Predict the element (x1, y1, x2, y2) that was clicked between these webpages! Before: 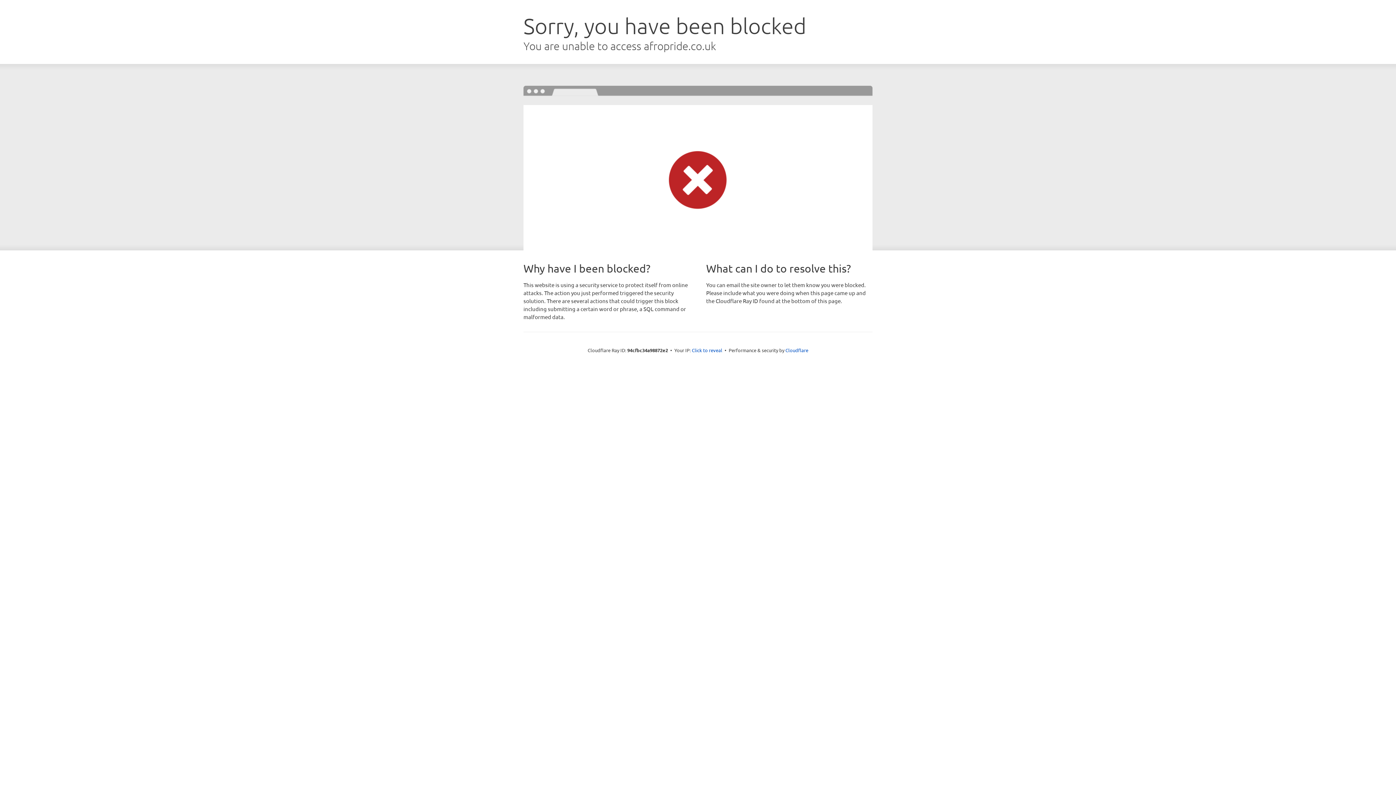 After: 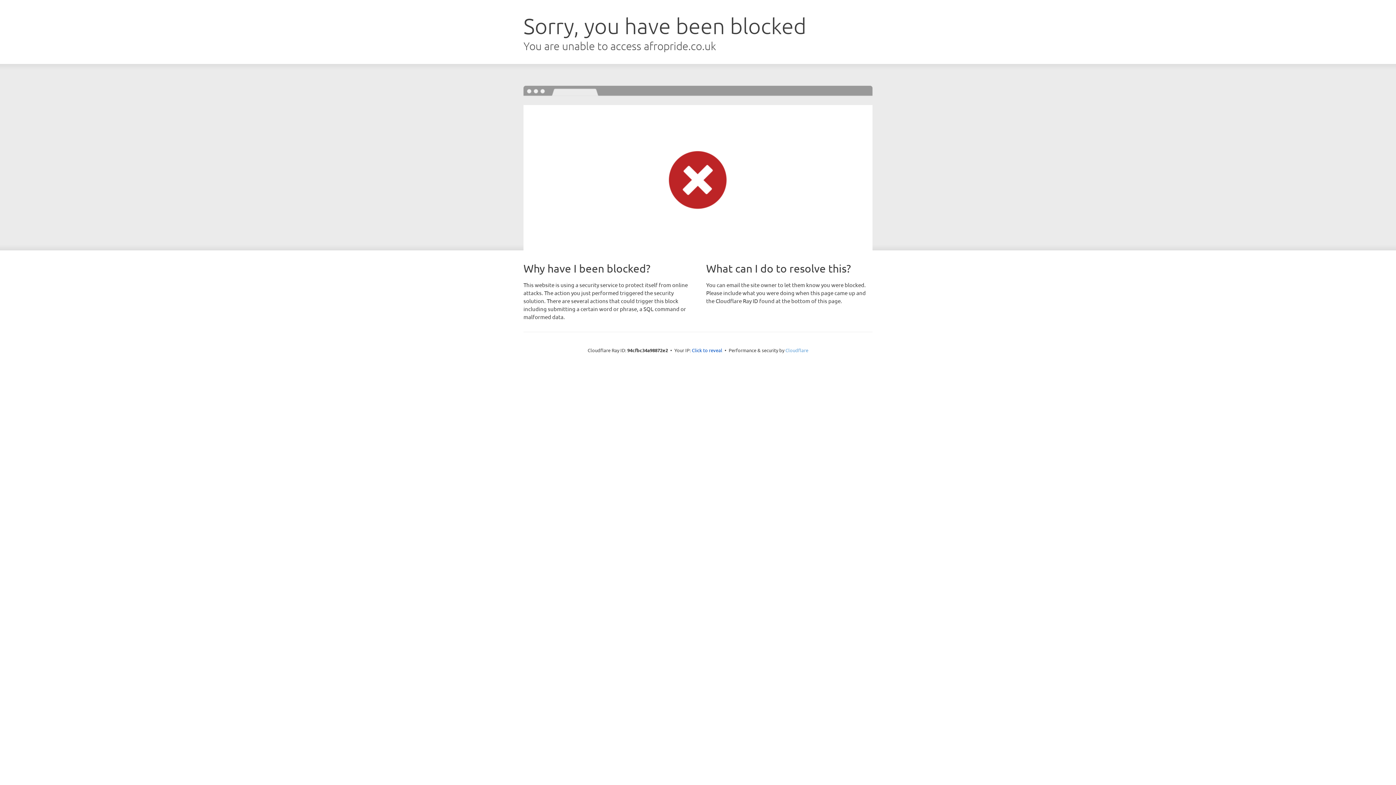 Action: bbox: (785, 347, 808, 353) label: Cloudflare